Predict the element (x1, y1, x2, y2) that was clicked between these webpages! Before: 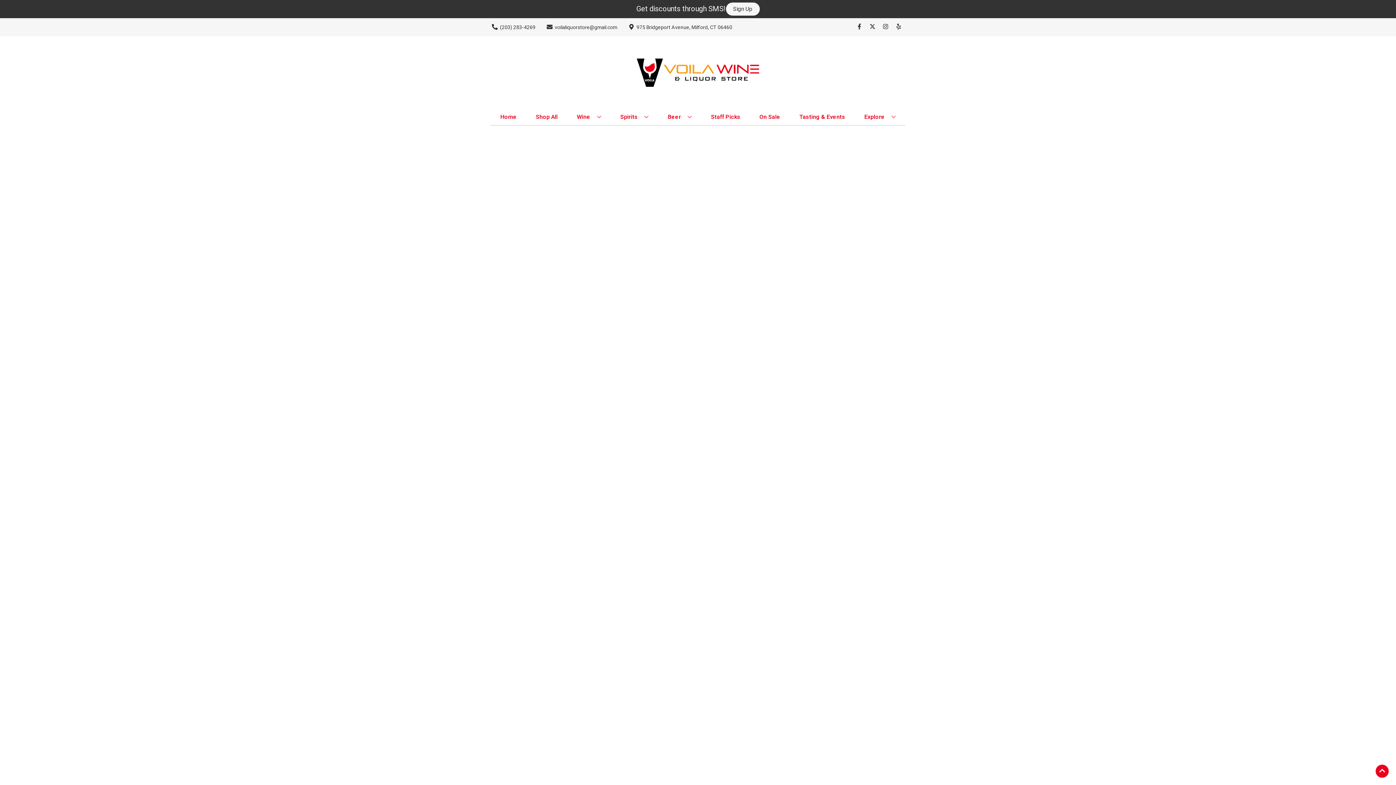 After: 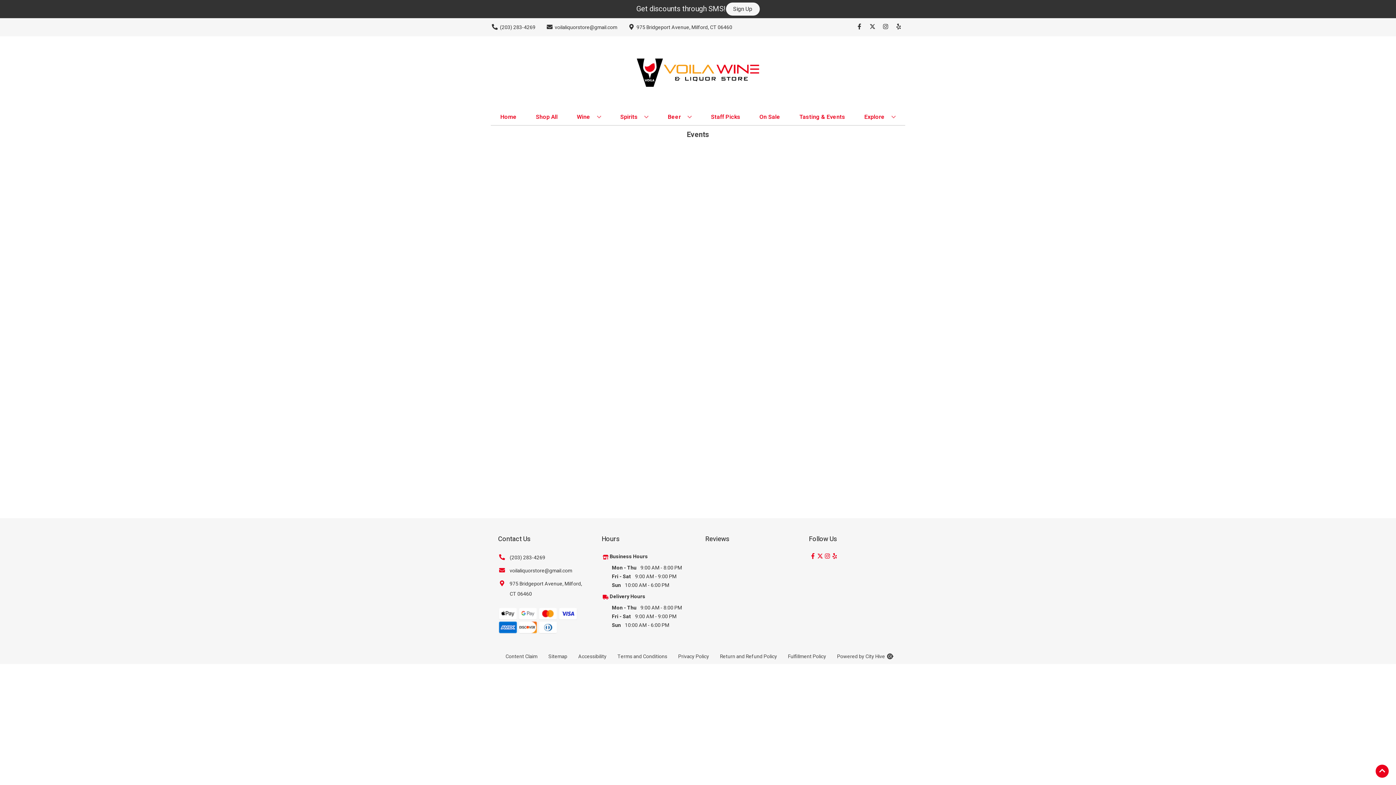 Action: label: Tasting & Events bbox: (796, 109, 848, 125)